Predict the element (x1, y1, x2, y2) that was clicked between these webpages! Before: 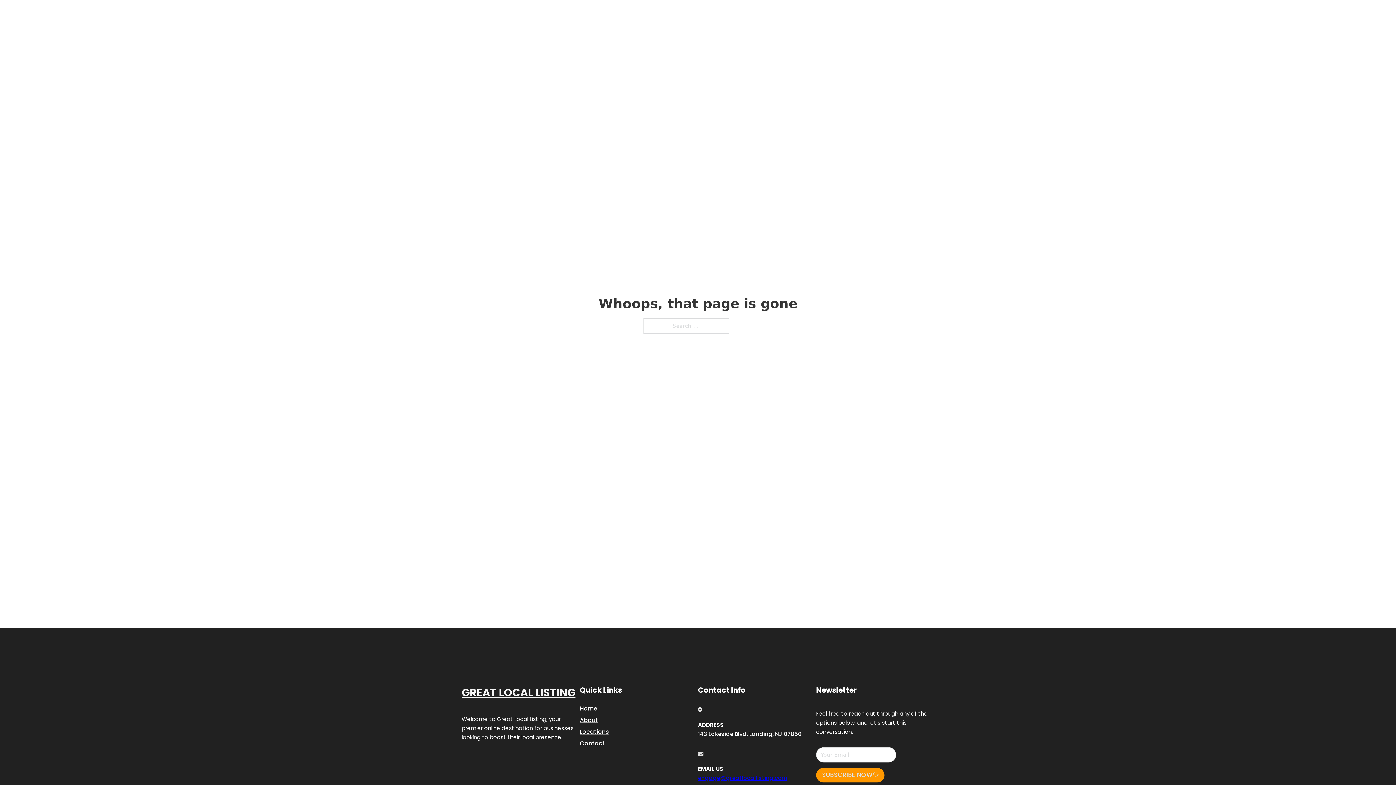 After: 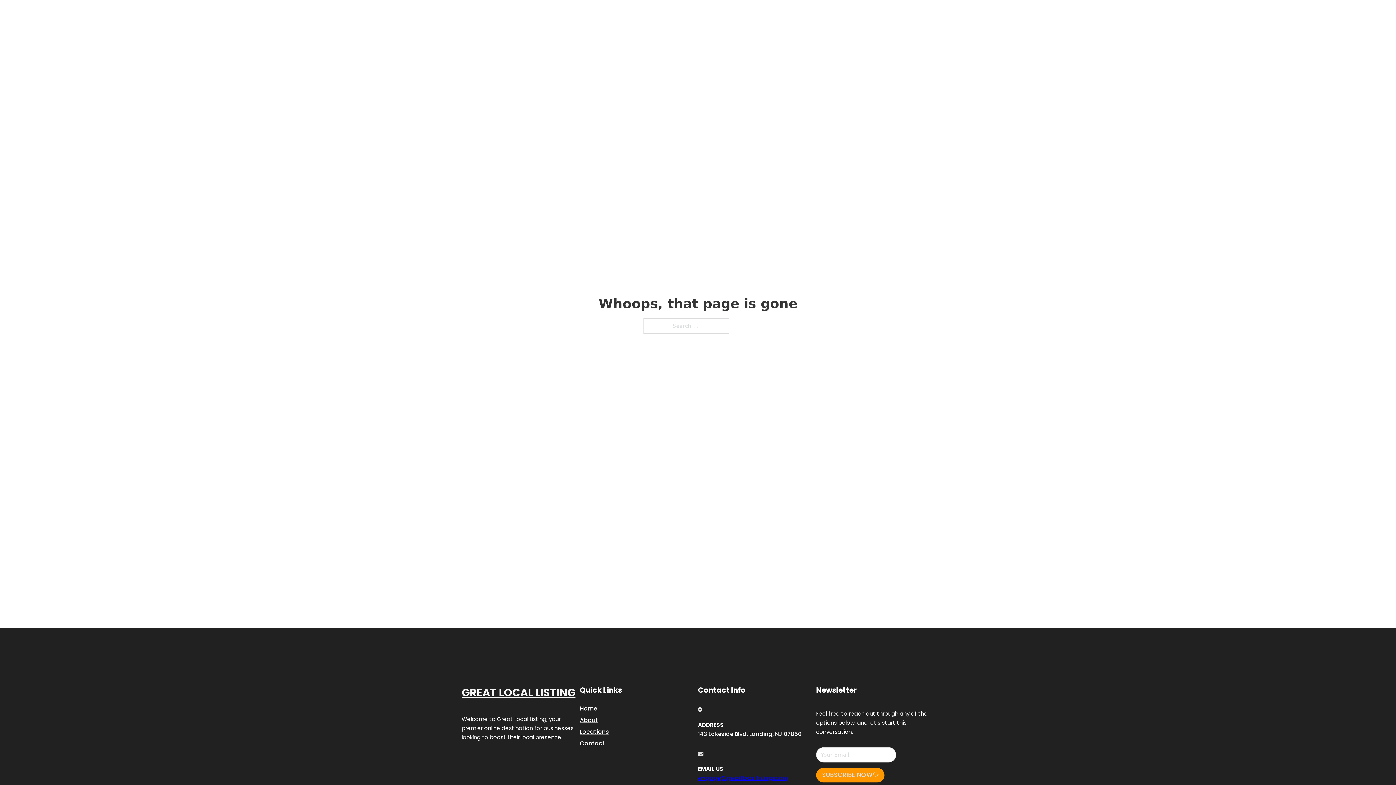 Action: bbox: (698, 774, 787, 782) label: engage@greatlocallisting.com